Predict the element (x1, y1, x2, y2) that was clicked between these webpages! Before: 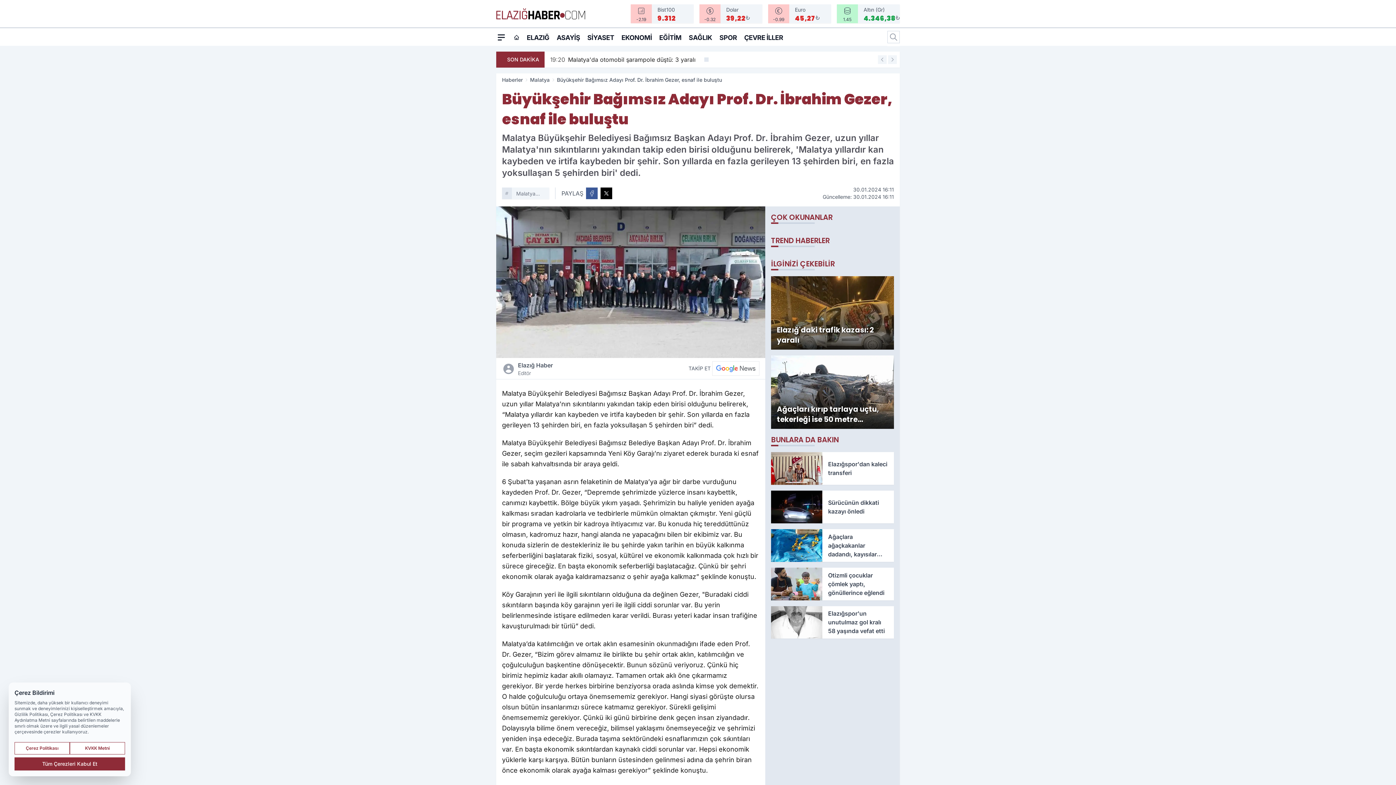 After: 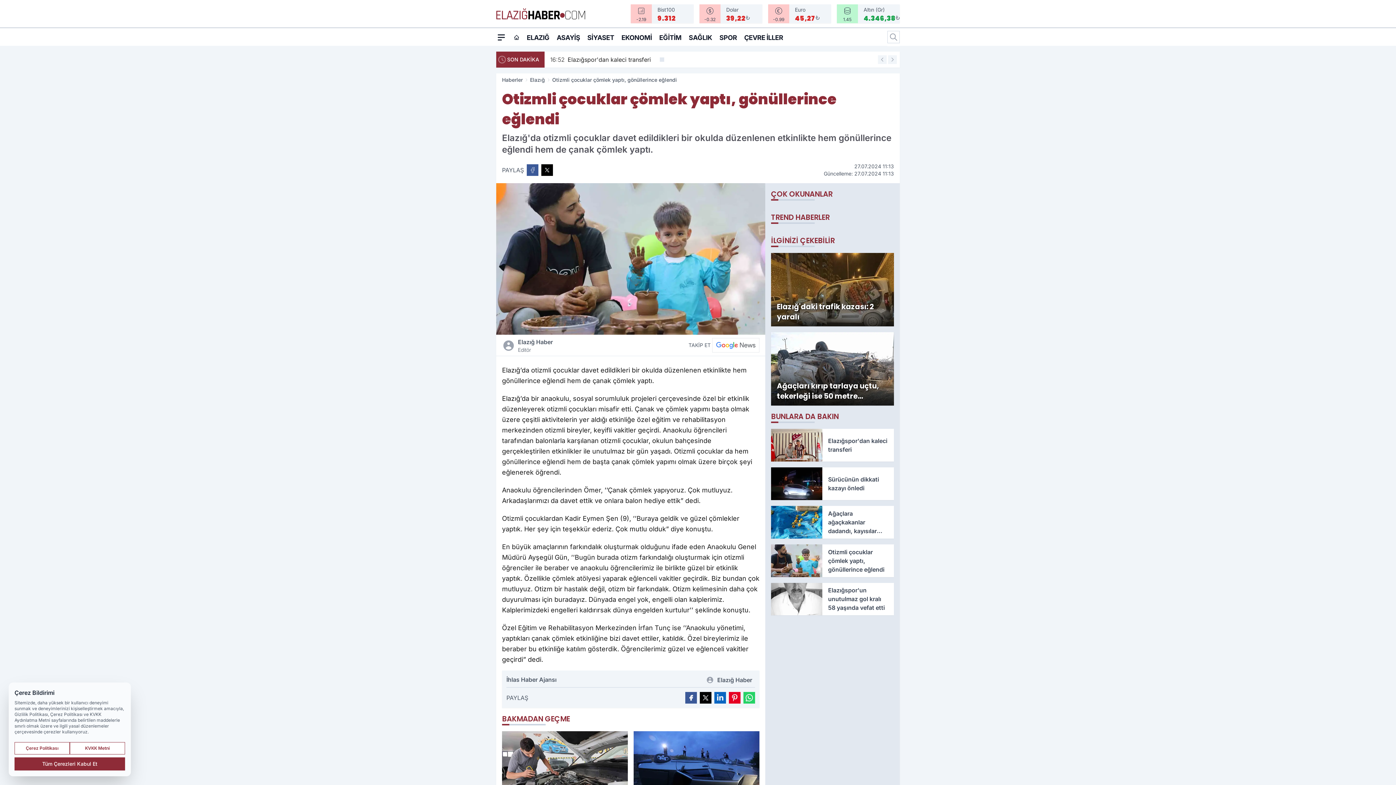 Action: bbox: (771, 567, 894, 600) label: Otizmli çocuklar çömlek yaptı, gönüllerince eğlendi